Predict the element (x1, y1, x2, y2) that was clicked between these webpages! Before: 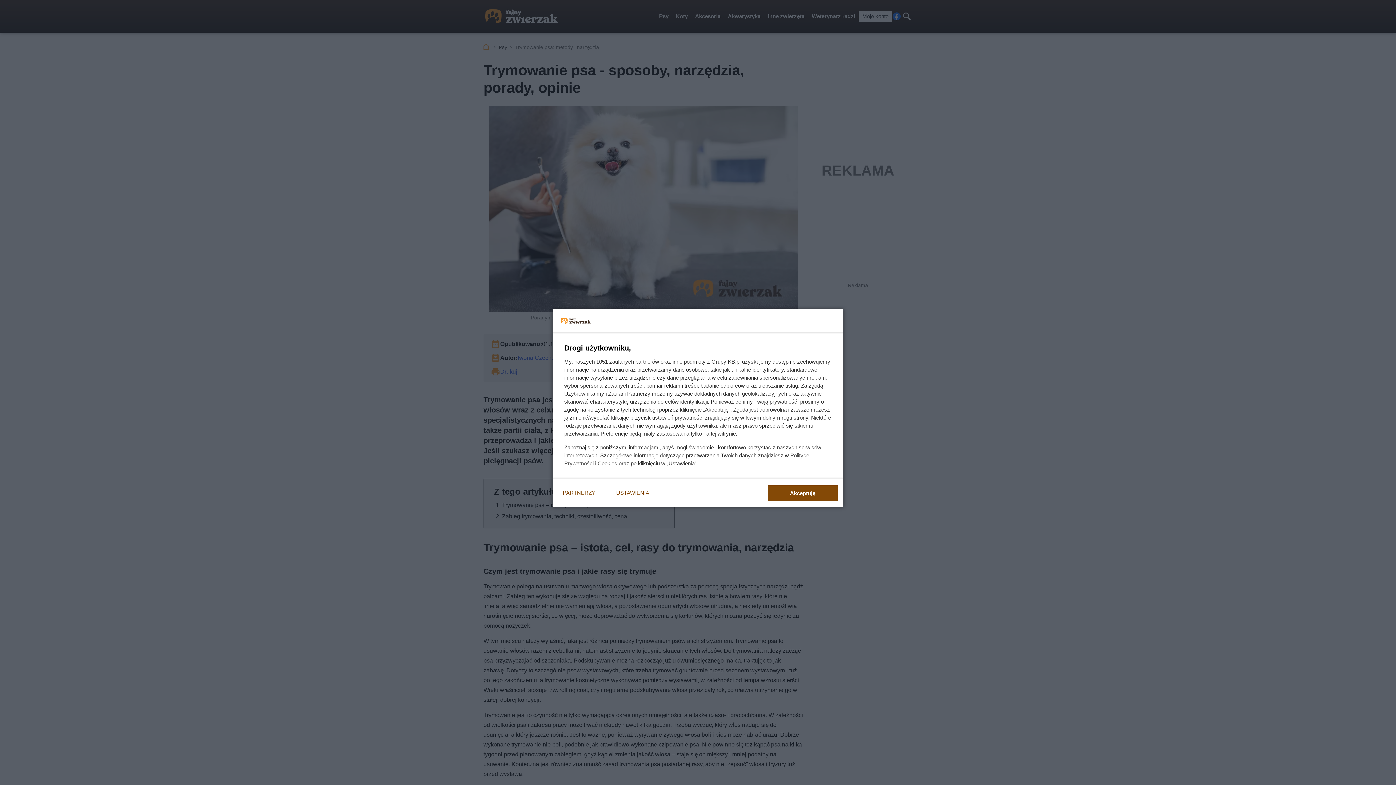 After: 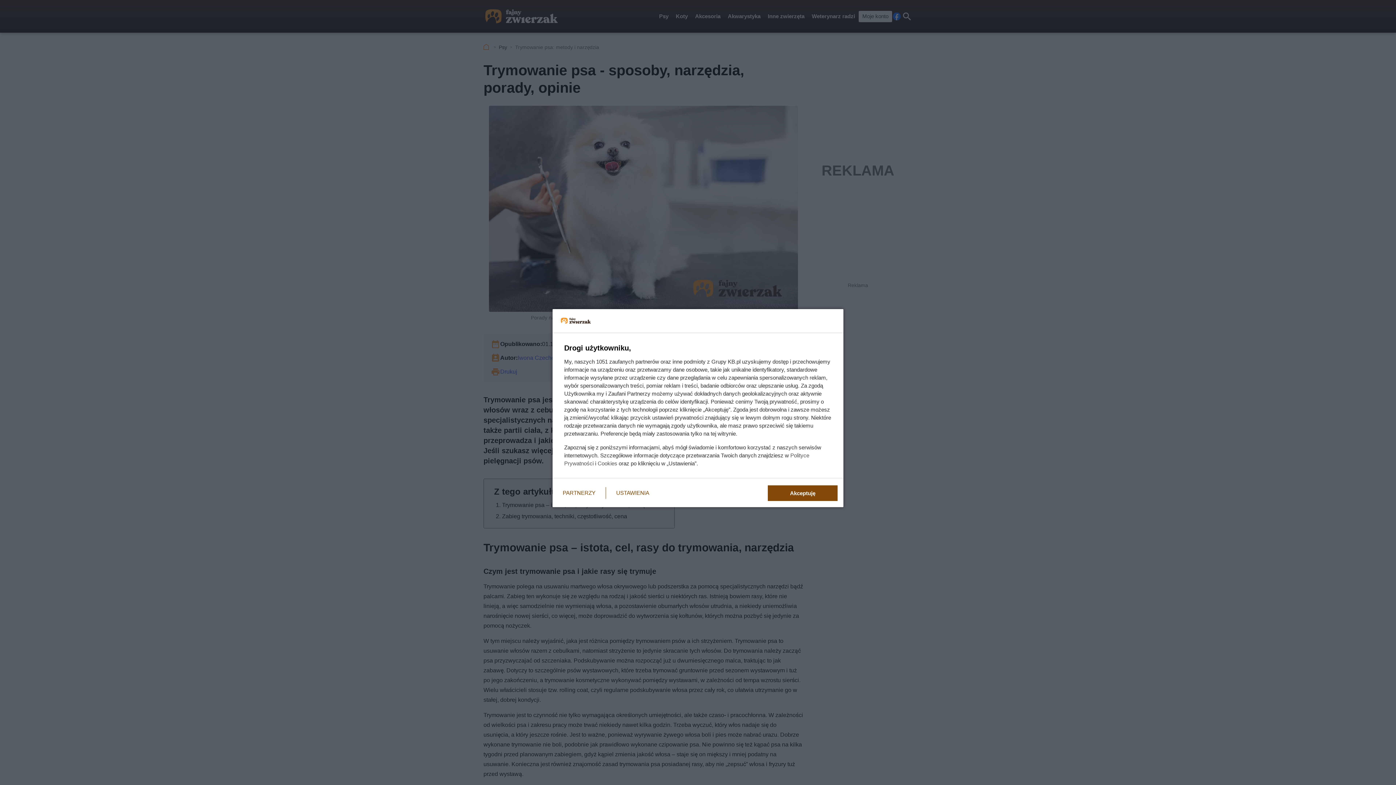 Action: label: Cookies bbox: (597, 460, 617, 466)